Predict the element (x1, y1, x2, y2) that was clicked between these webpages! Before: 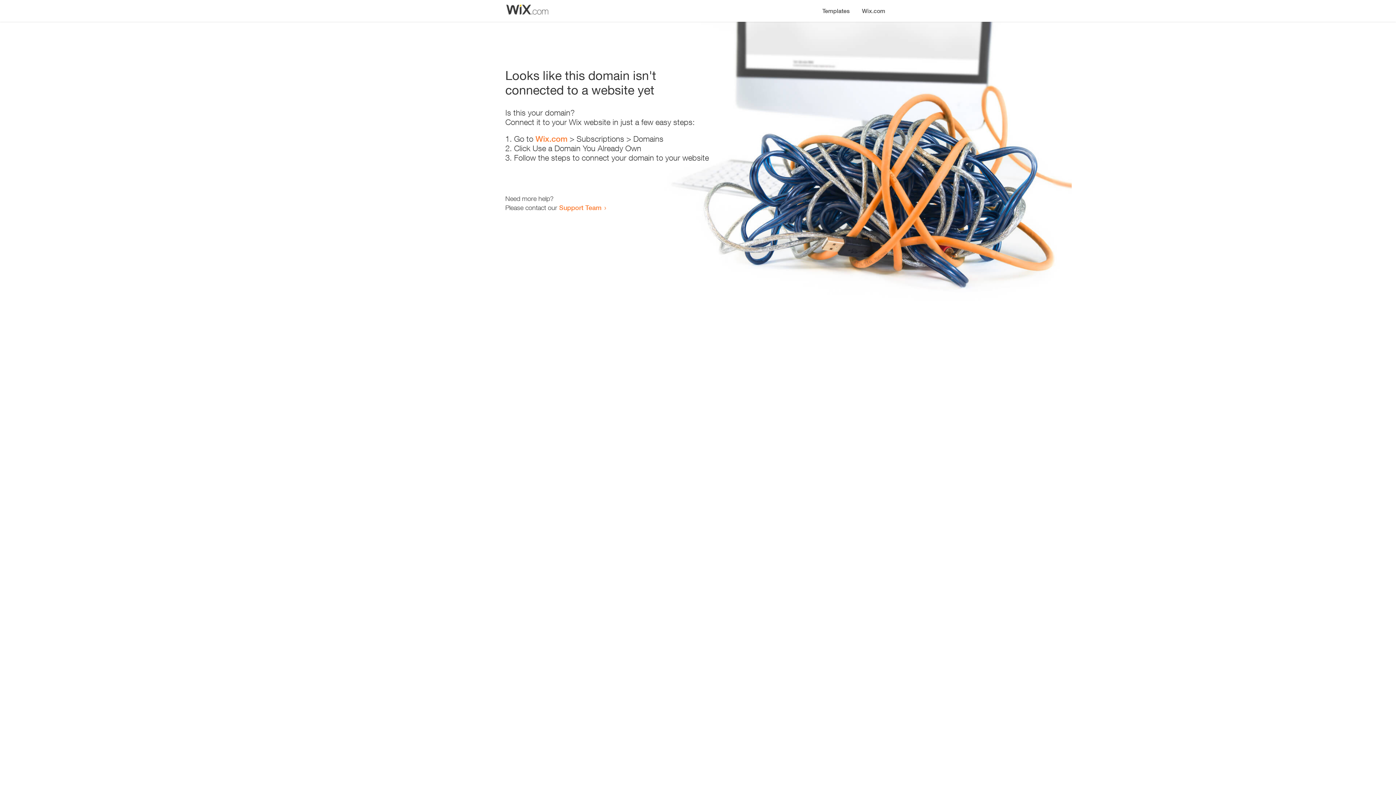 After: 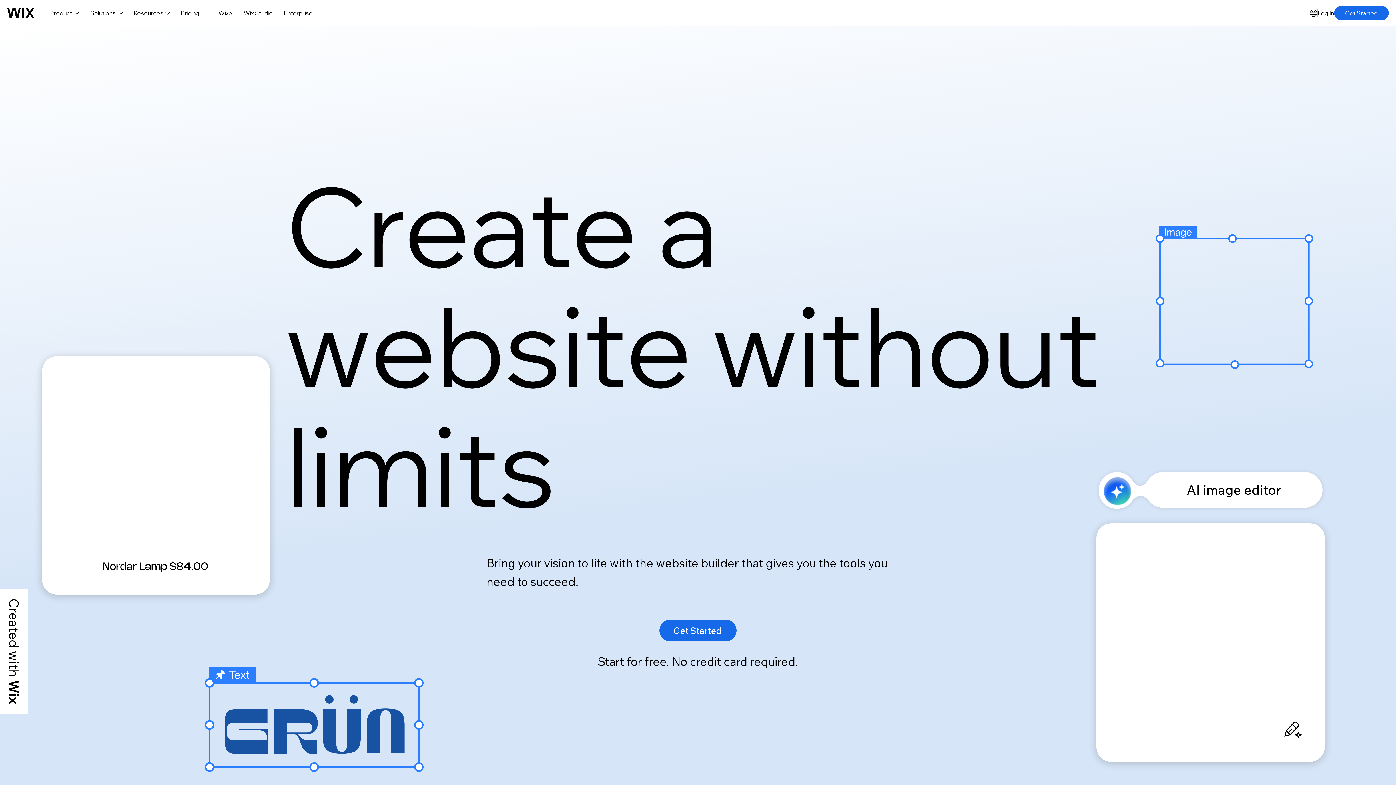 Action: label: Wix.com bbox: (856, 0, 890, 14)